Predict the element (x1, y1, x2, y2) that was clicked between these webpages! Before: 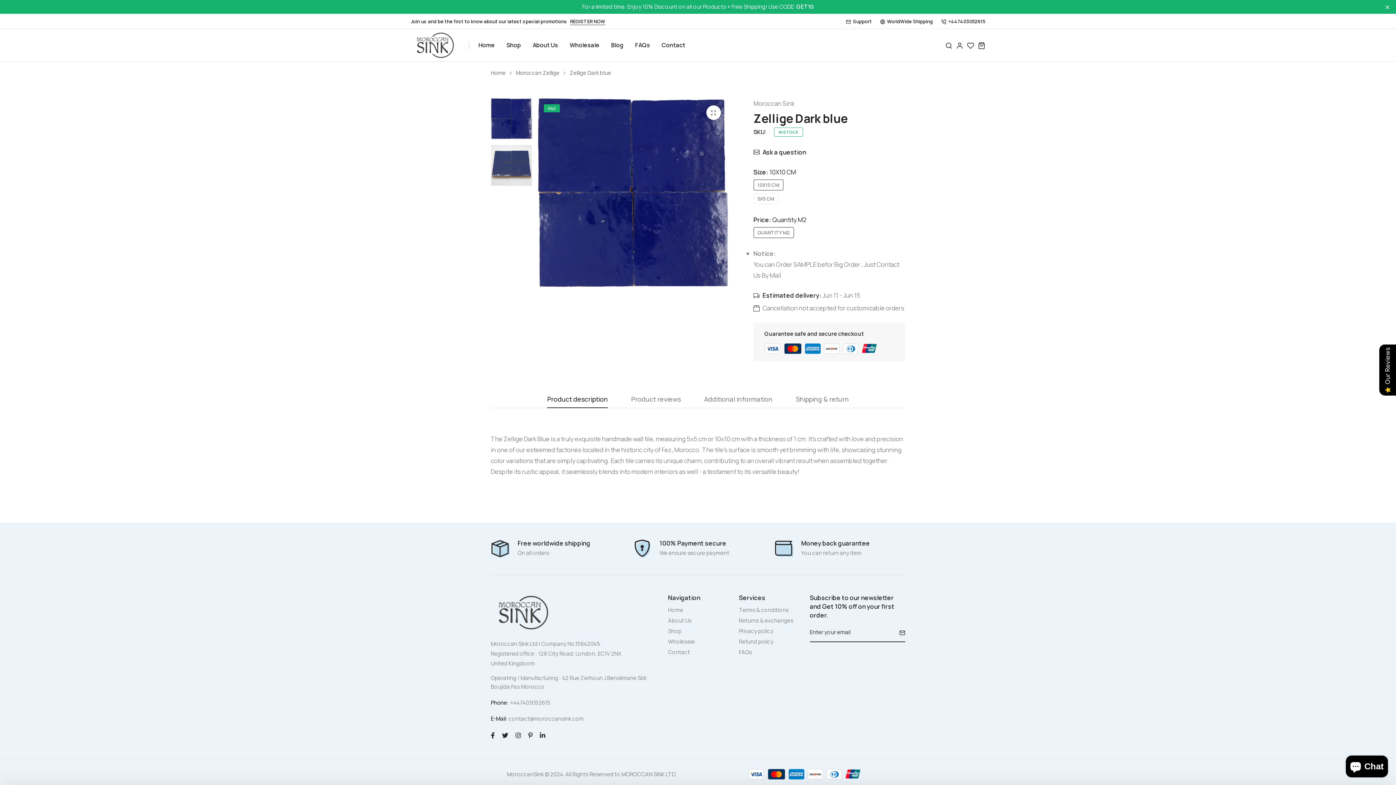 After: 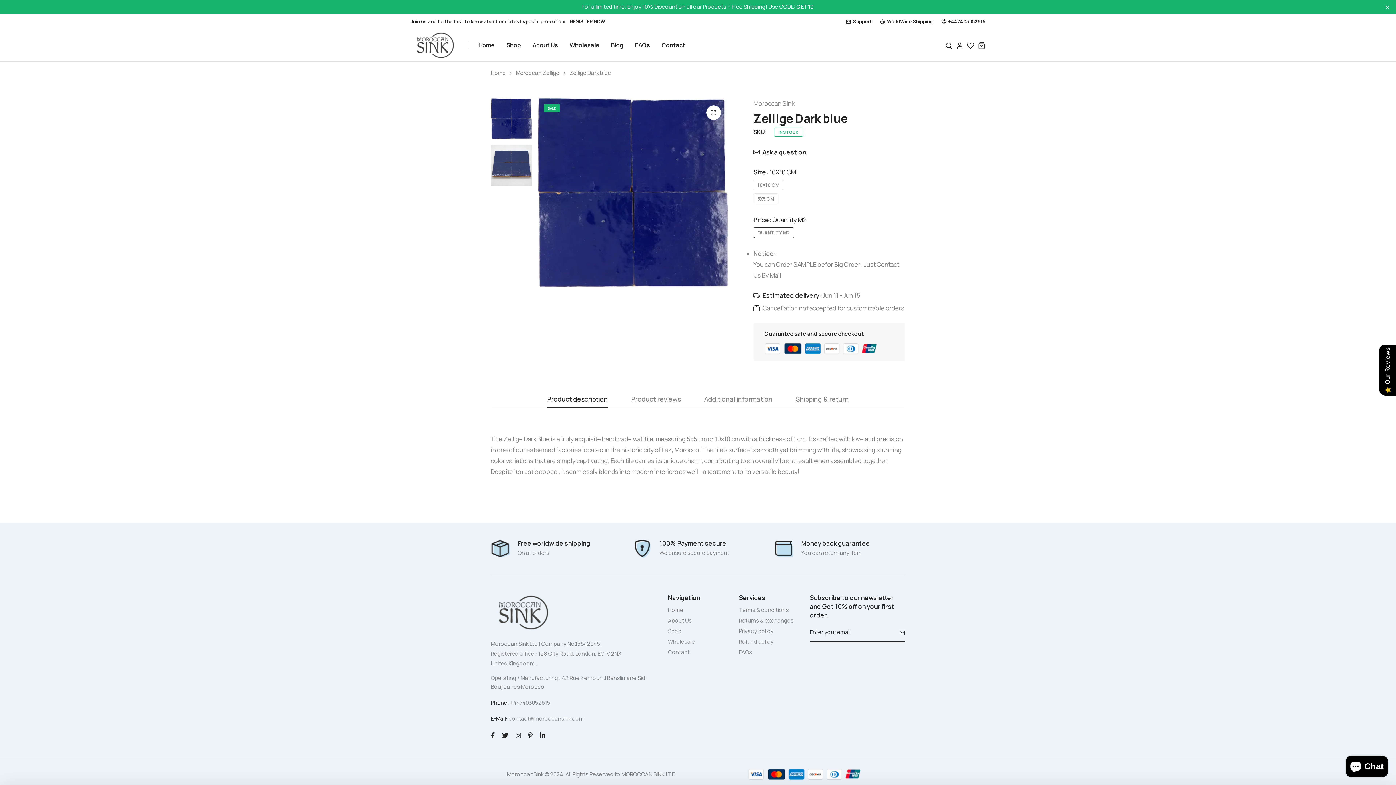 Action: label: +447403052615 bbox: (941, 18, 985, 24)